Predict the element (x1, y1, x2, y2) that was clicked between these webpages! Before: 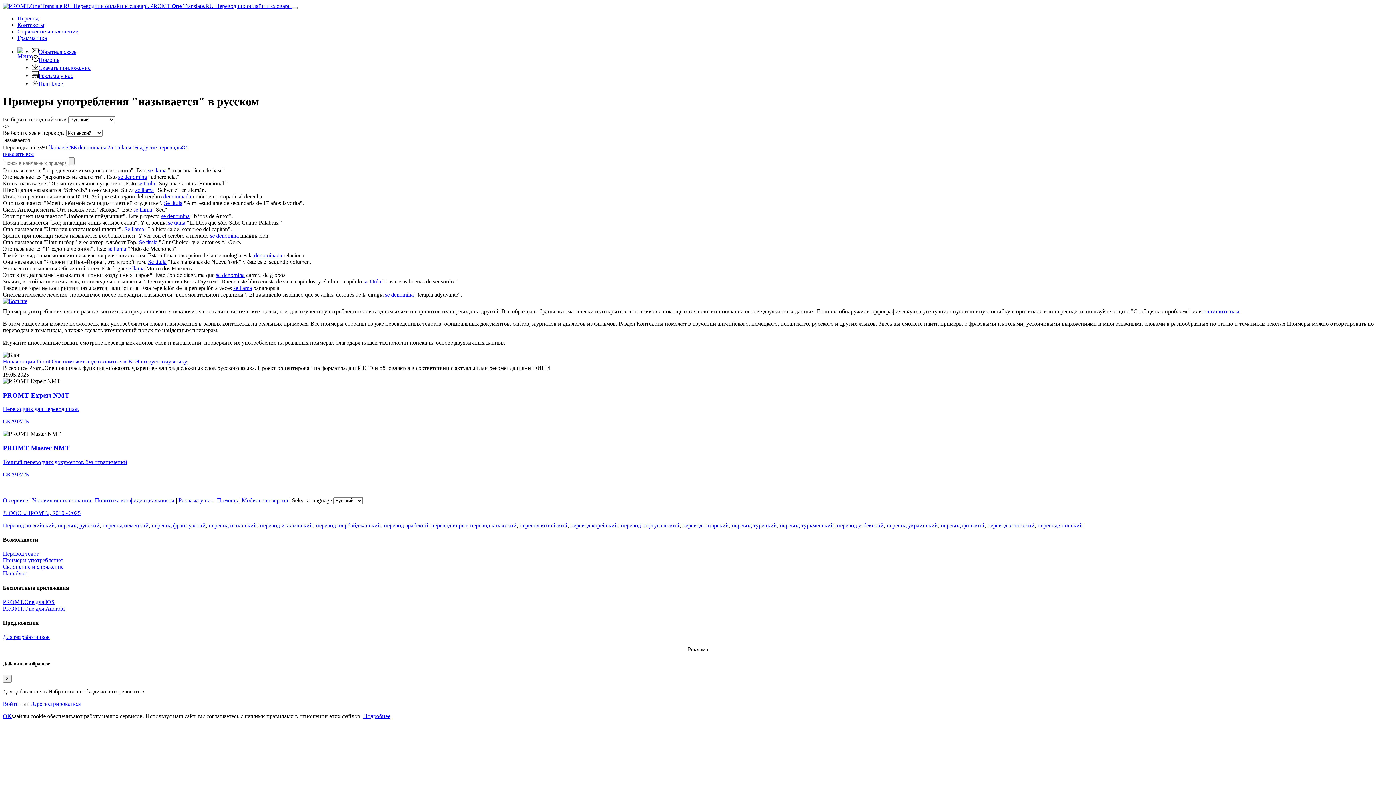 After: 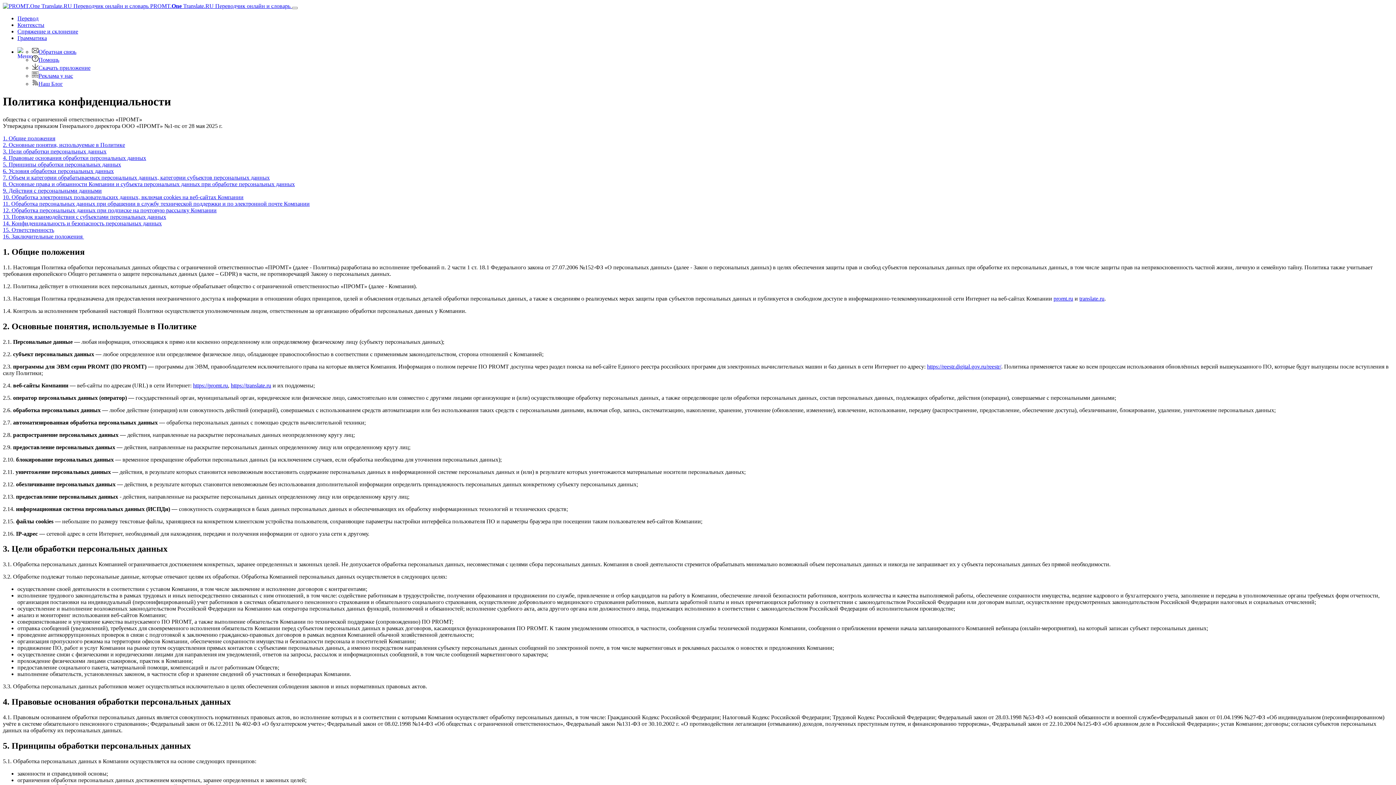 Action: bbox: (94, 497, 174, 503) label: Политика конфиденциальности